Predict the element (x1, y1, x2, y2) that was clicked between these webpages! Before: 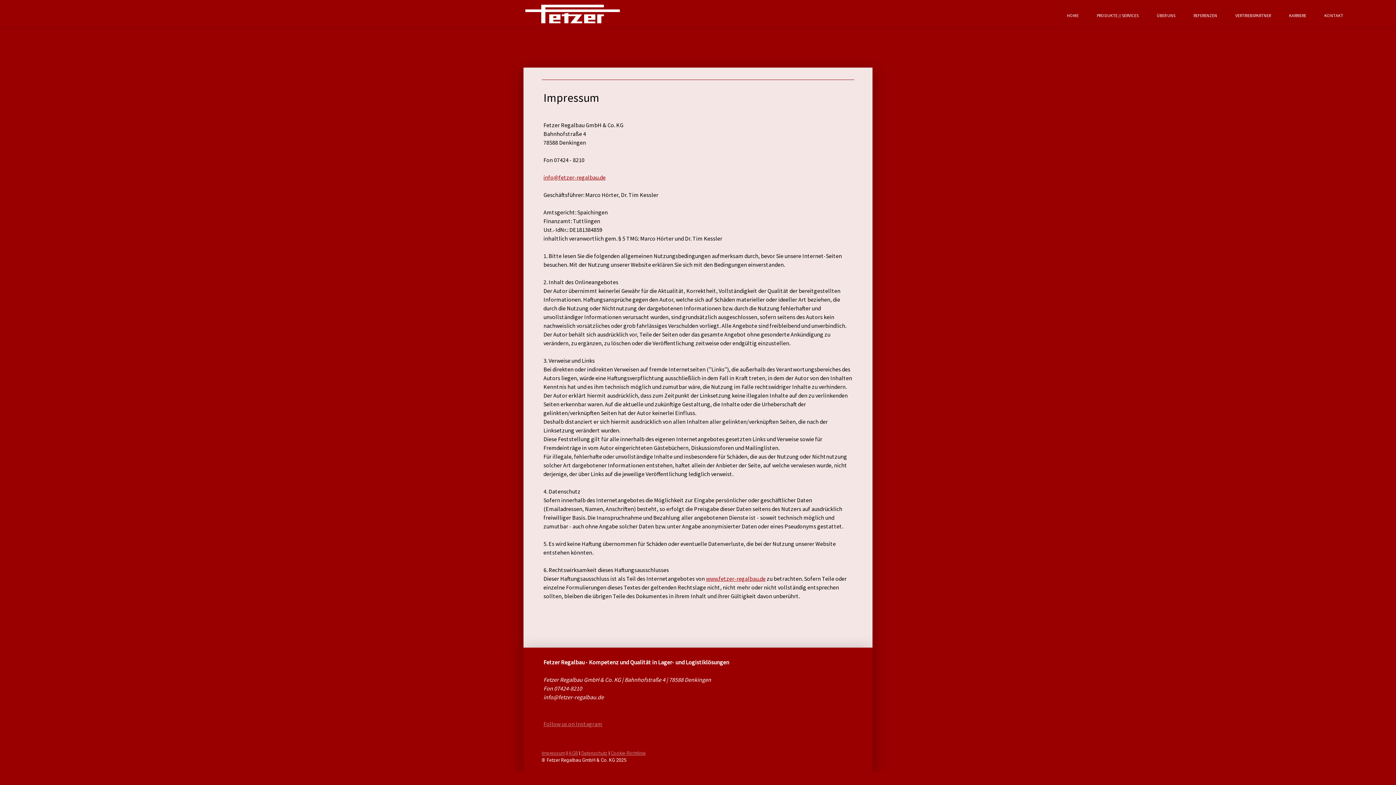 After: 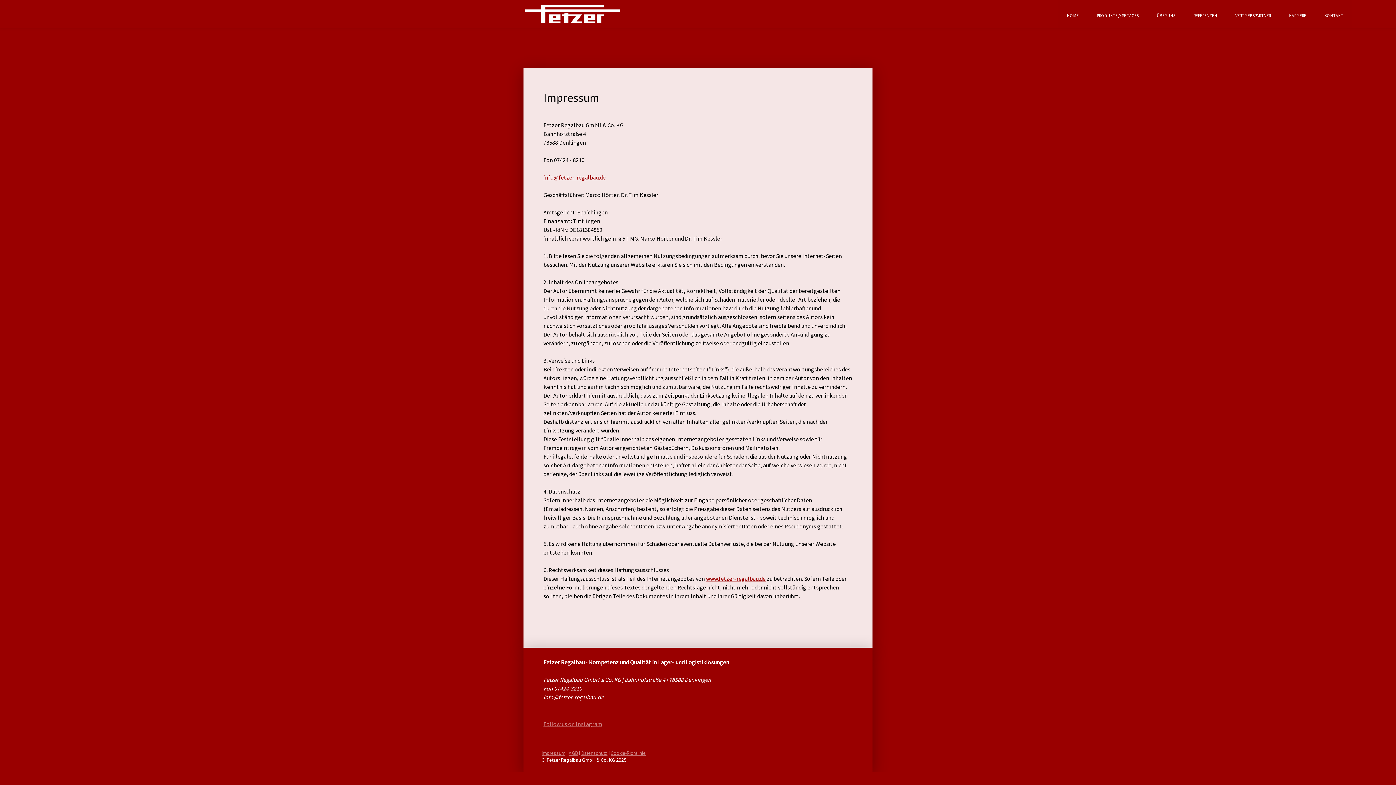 Action: label: Impressum bbox: (541, 750, 565, 756)